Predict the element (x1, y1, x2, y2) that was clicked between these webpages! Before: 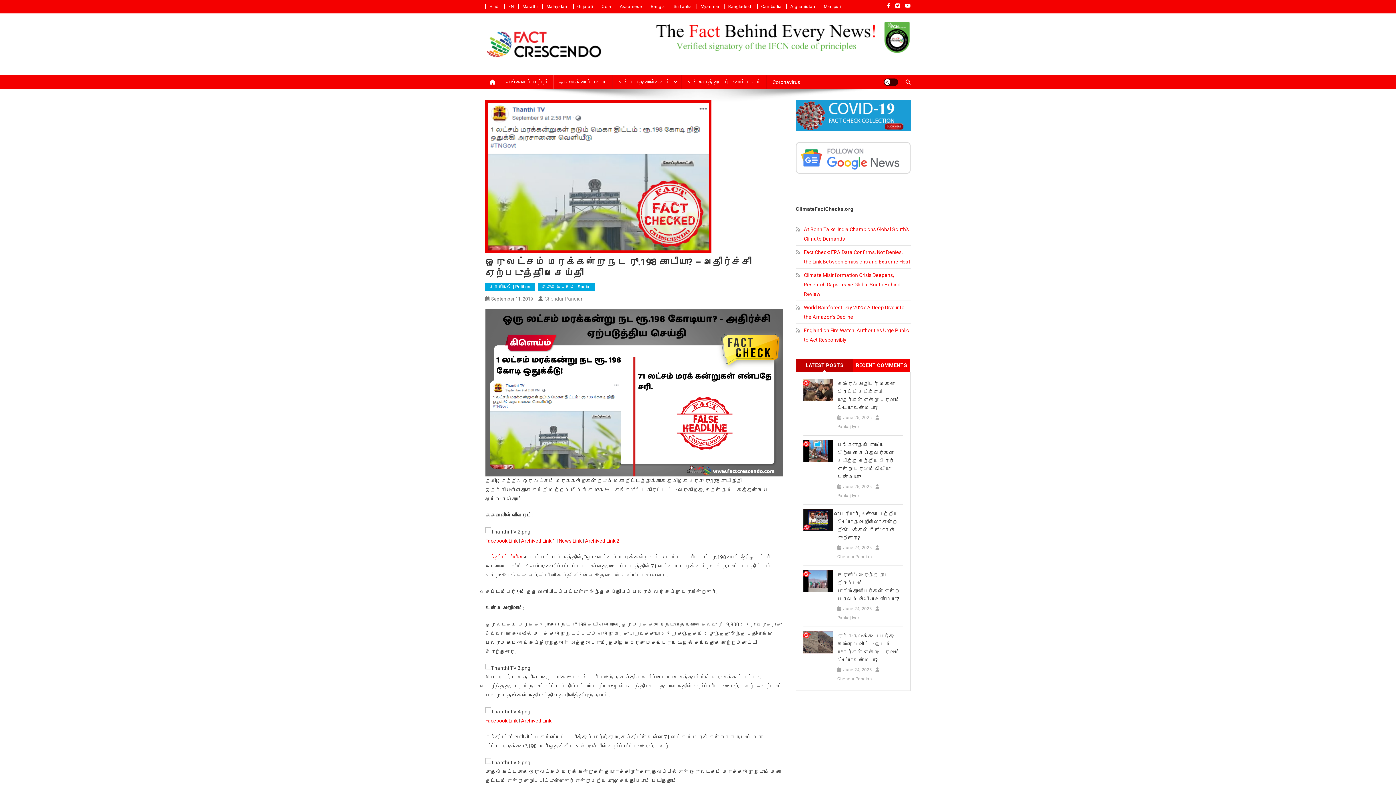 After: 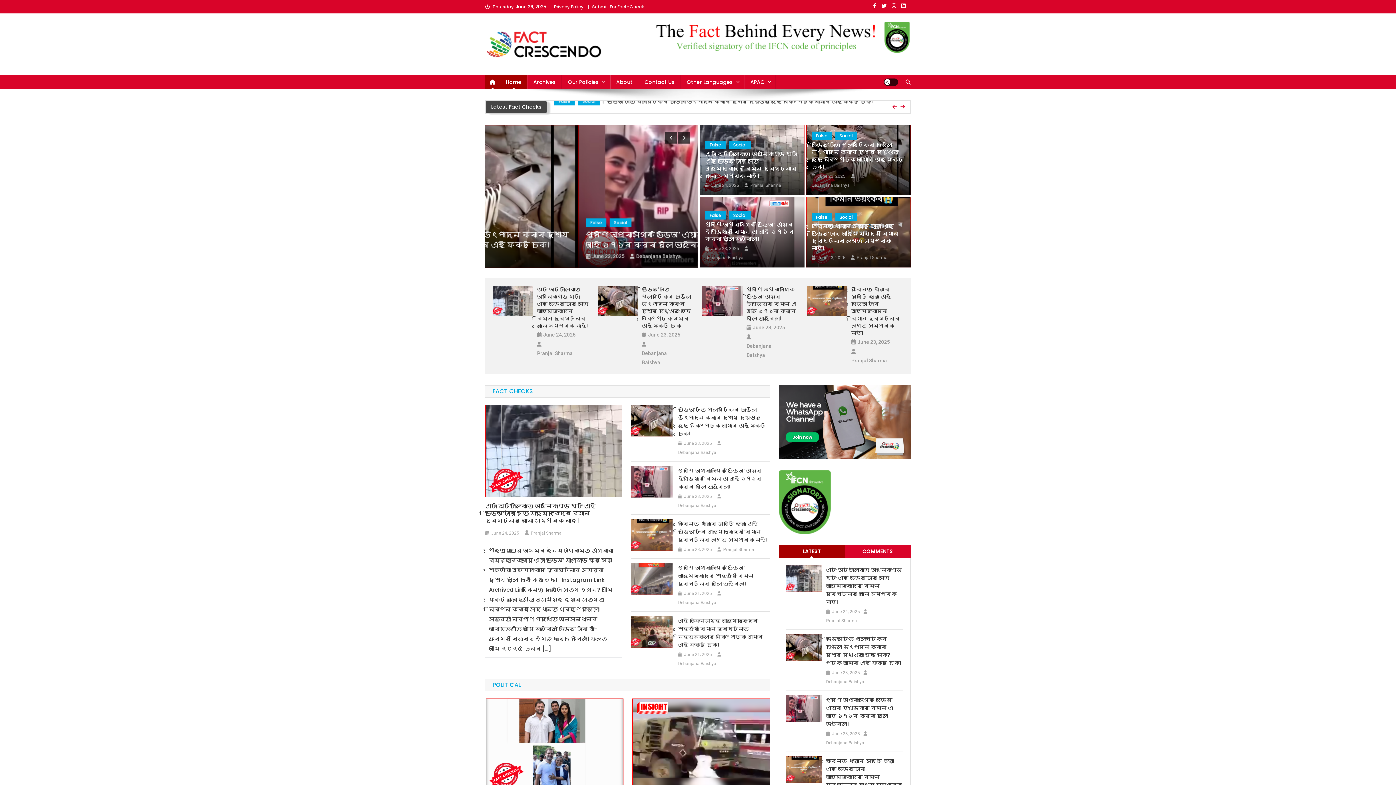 Action: label: Assamese bbox: (620, 4, 642, 9)